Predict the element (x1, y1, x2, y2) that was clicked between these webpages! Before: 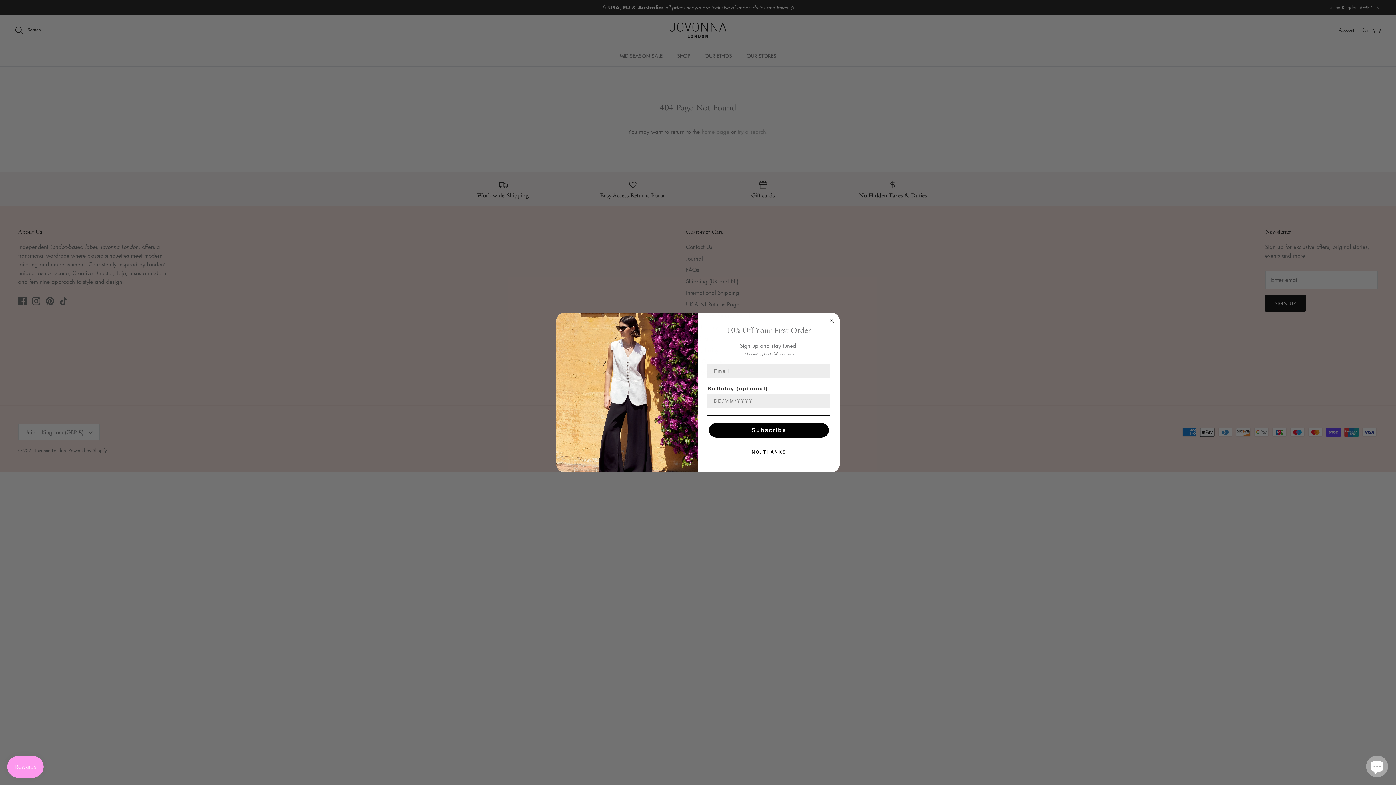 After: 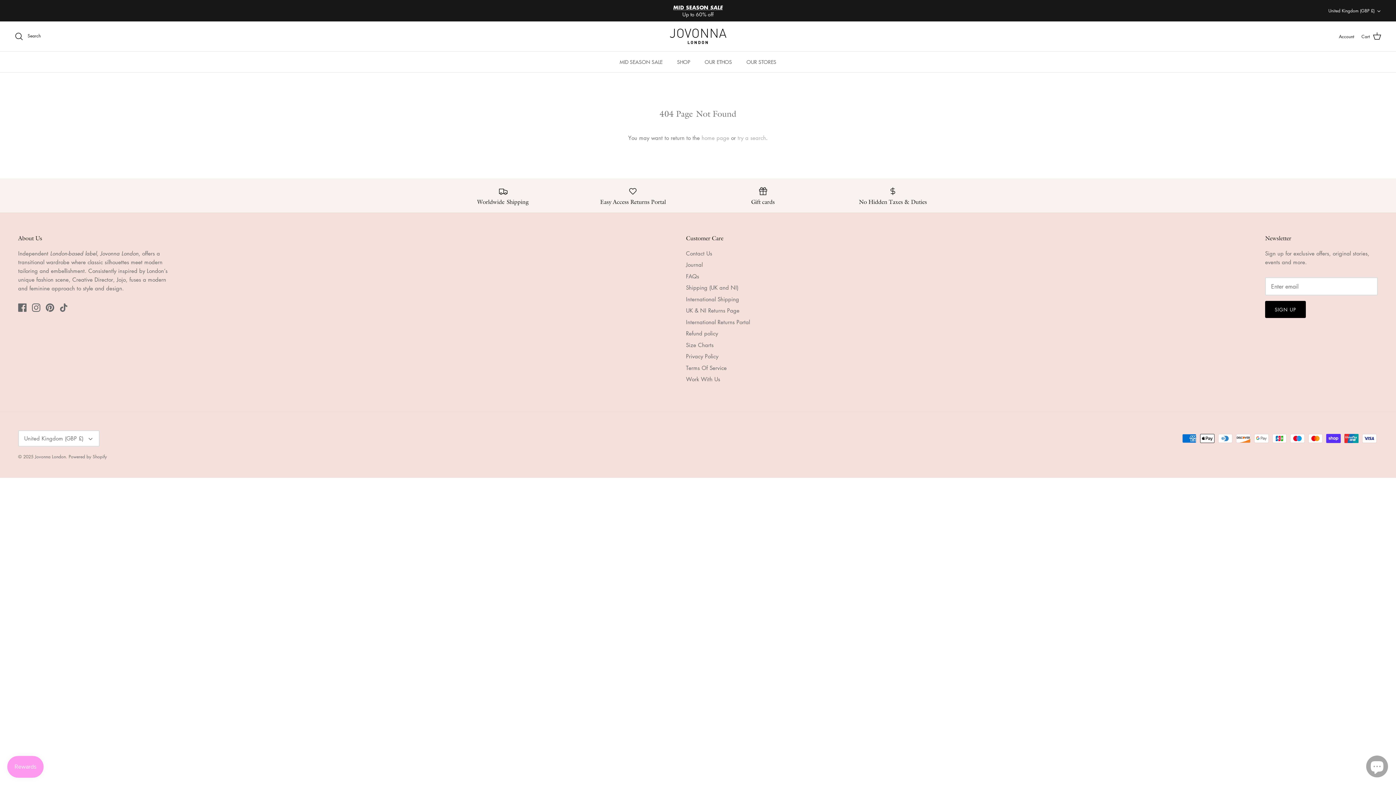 Action: bbox: (707, 445, 830, 459) label: NO, THANKS